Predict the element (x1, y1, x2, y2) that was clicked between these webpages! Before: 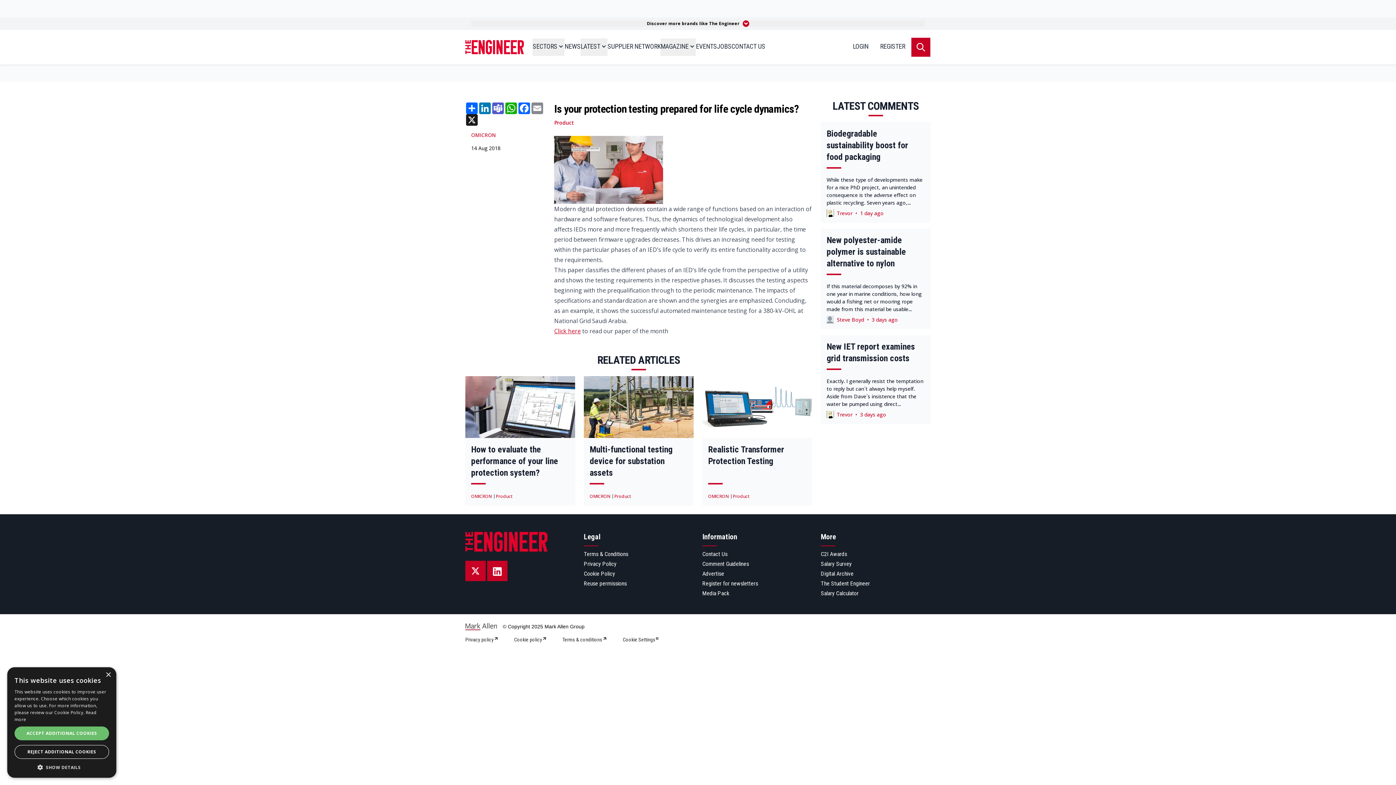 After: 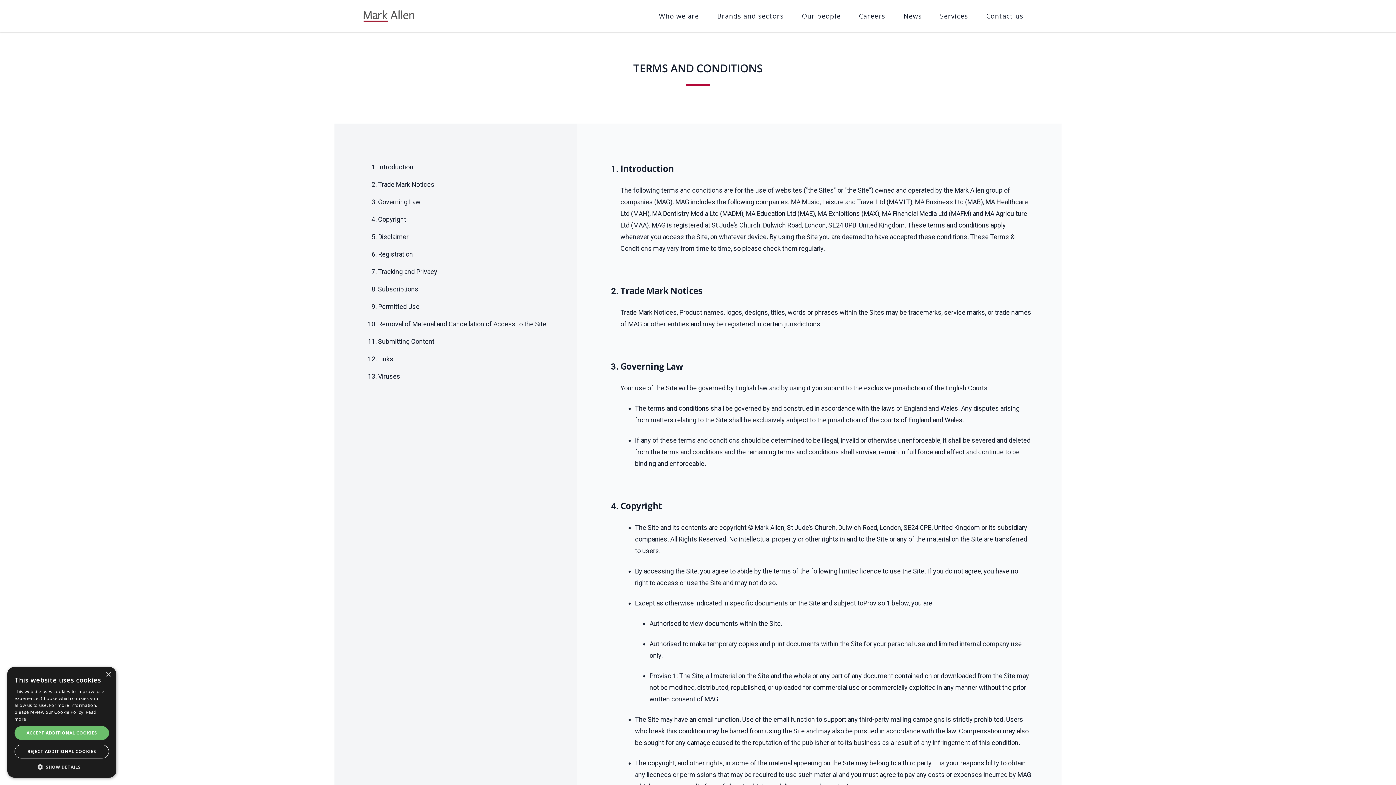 Action: label: Terms & Conditions bbox: (583, 550, 628, 557)